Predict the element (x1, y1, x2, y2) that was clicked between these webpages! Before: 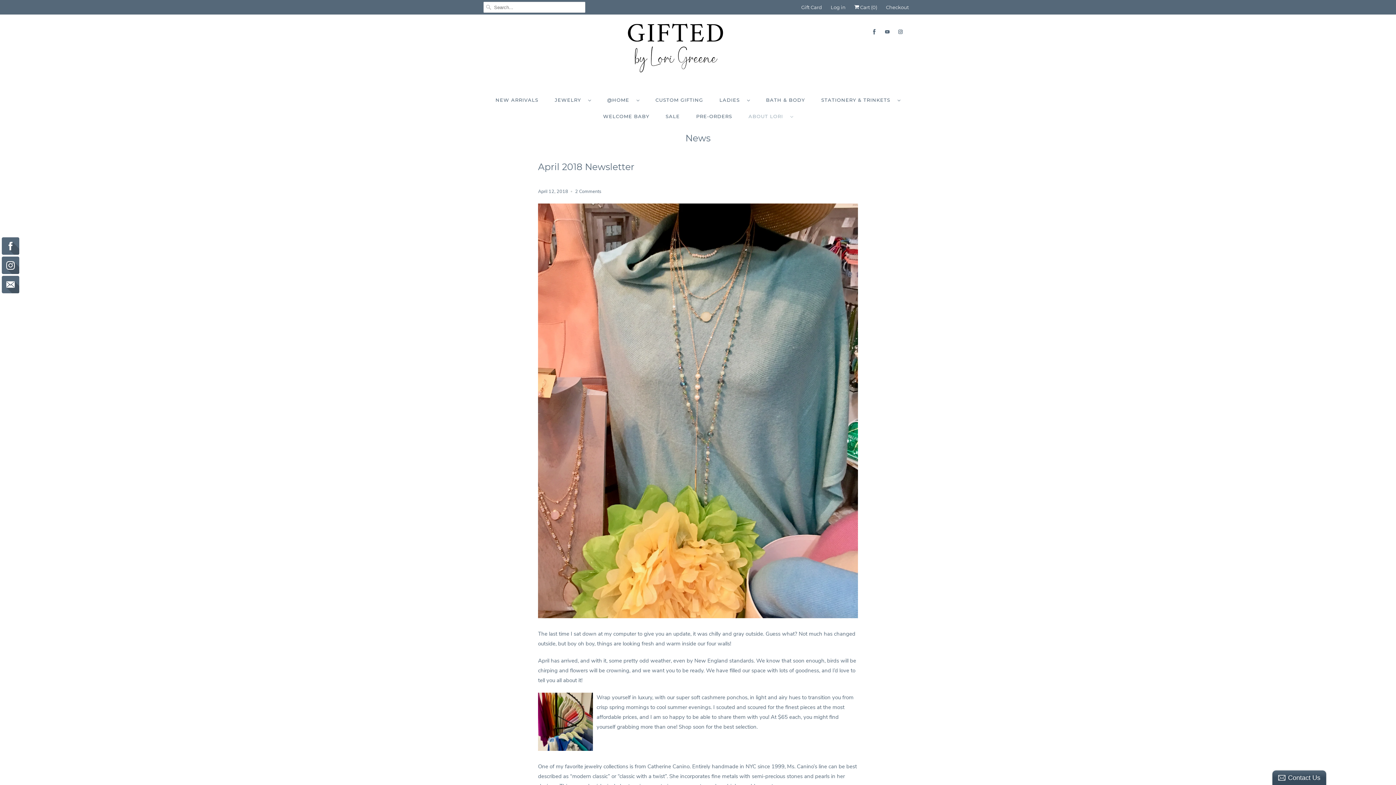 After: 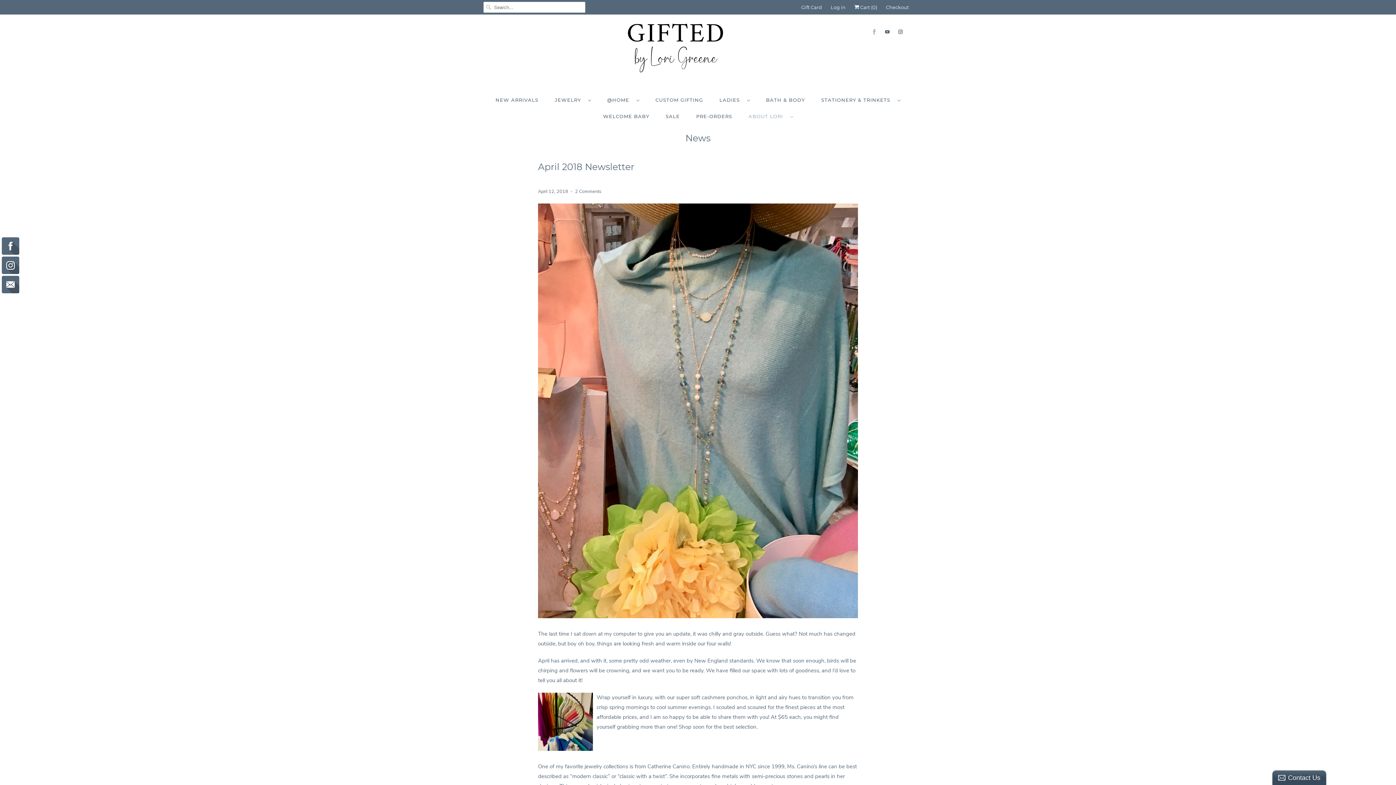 Action: bbox: (869, 23, 879, 40)